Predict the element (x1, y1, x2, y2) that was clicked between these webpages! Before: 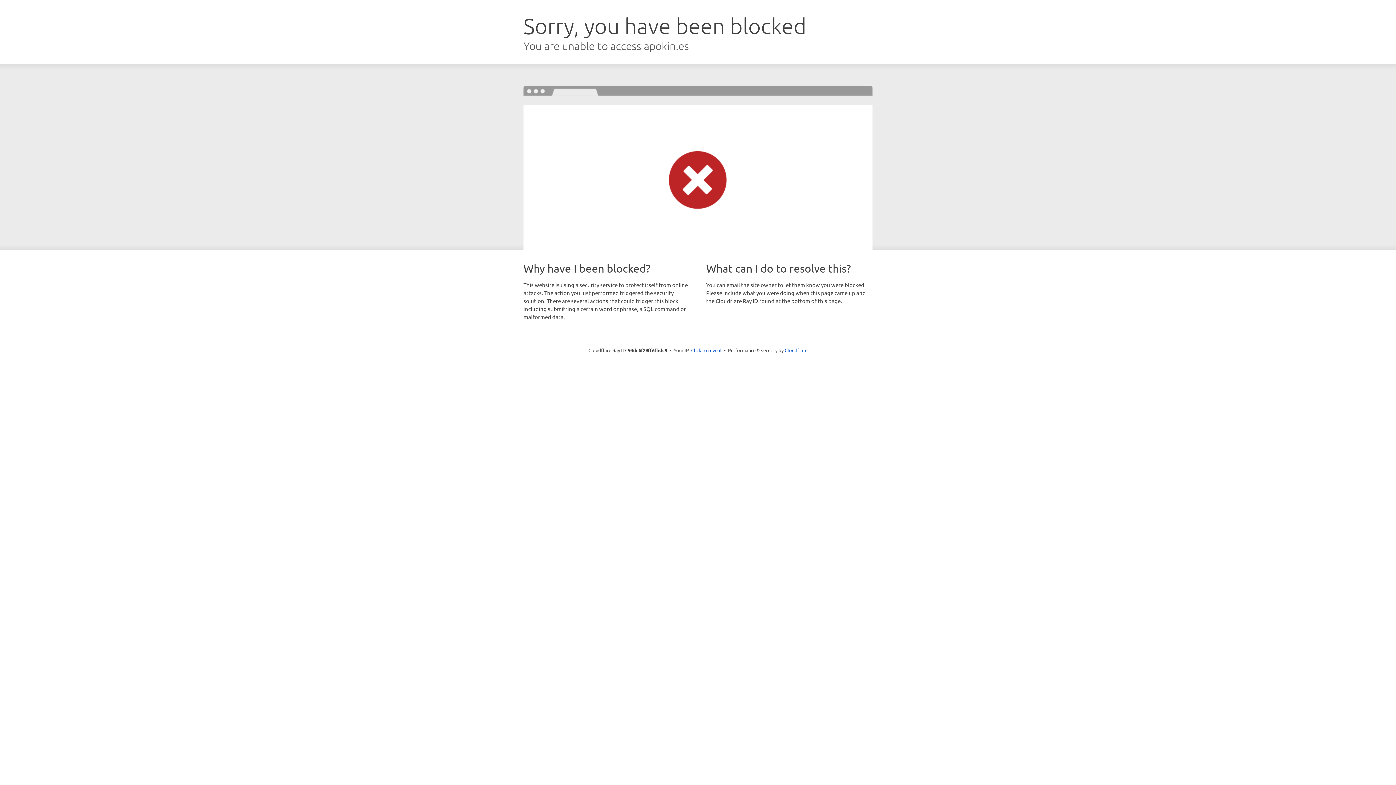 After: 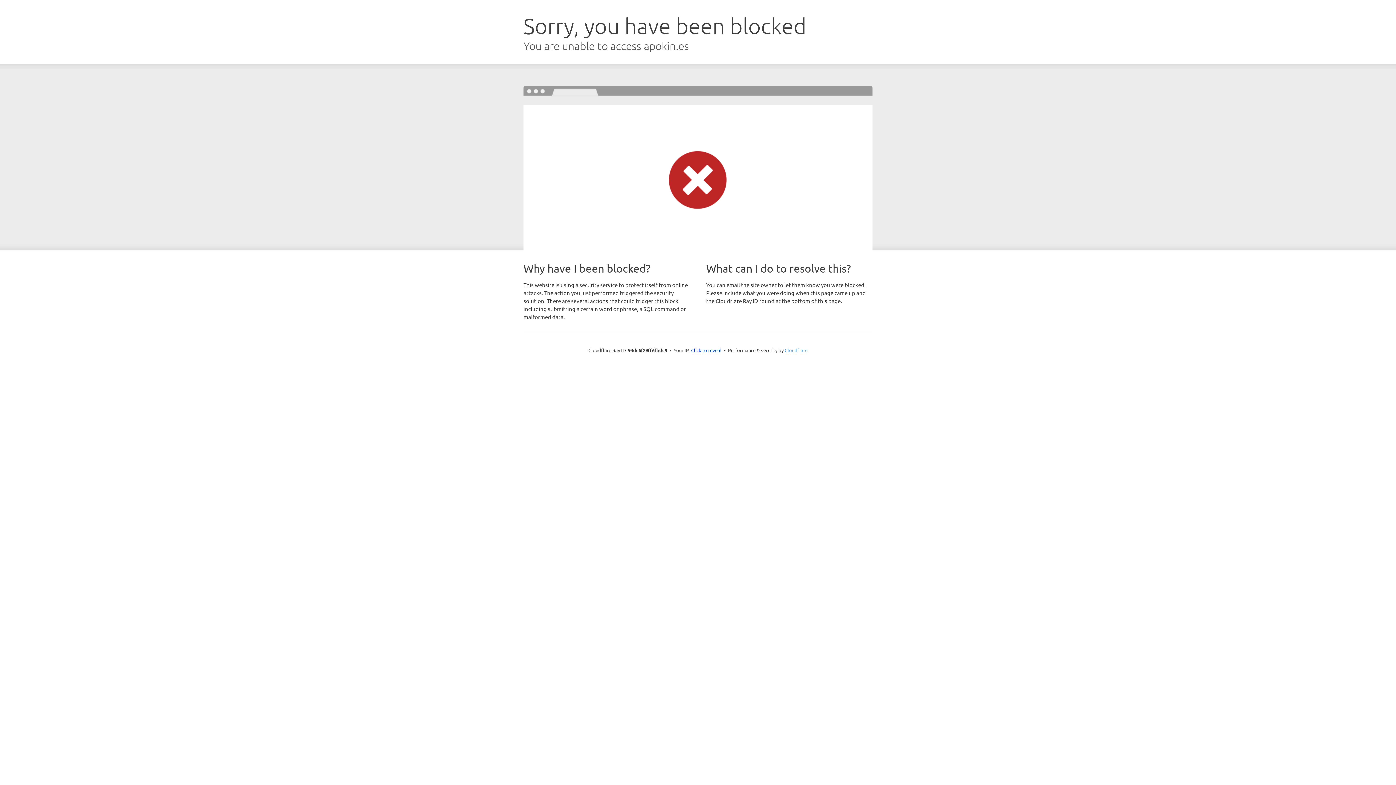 Action: label: Cloudflare bbox: (784, 347, 807, 353)